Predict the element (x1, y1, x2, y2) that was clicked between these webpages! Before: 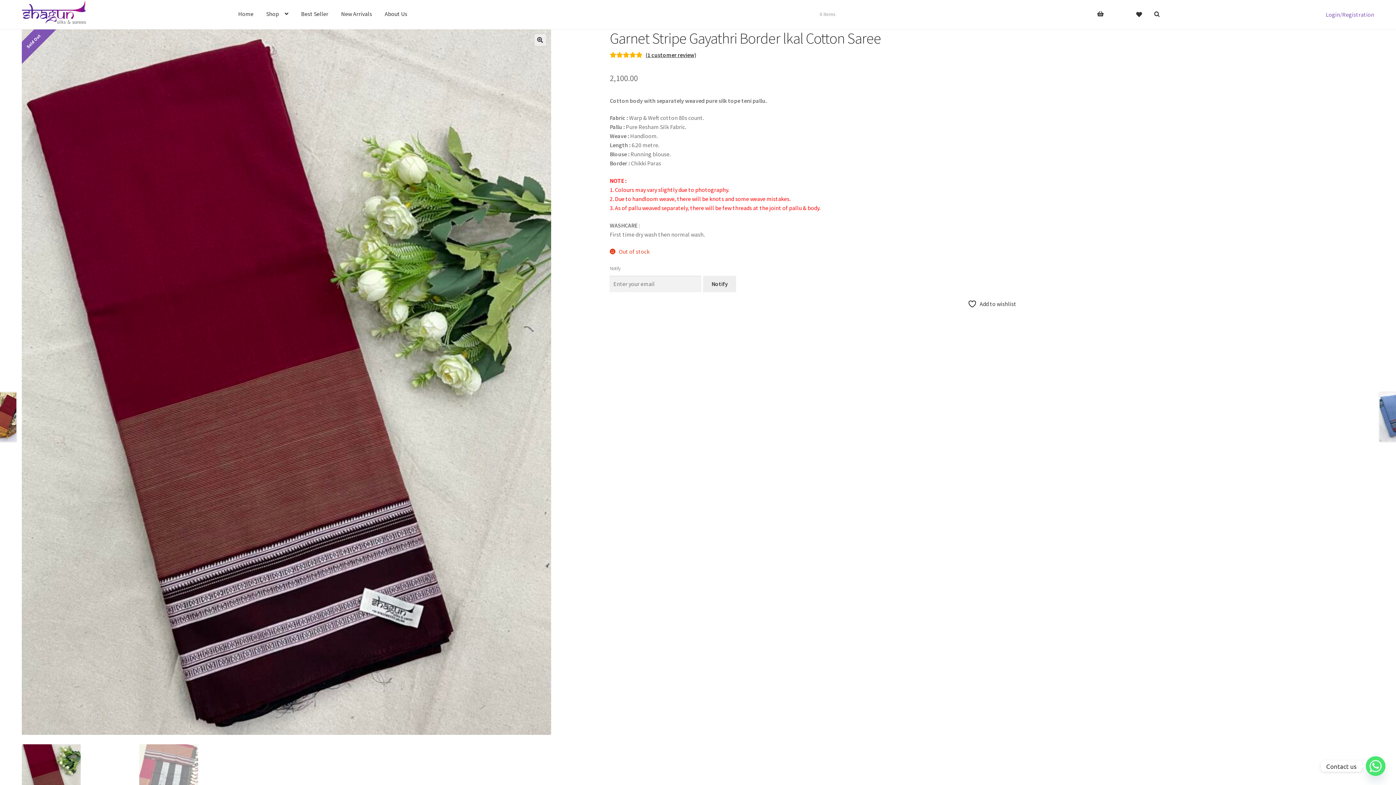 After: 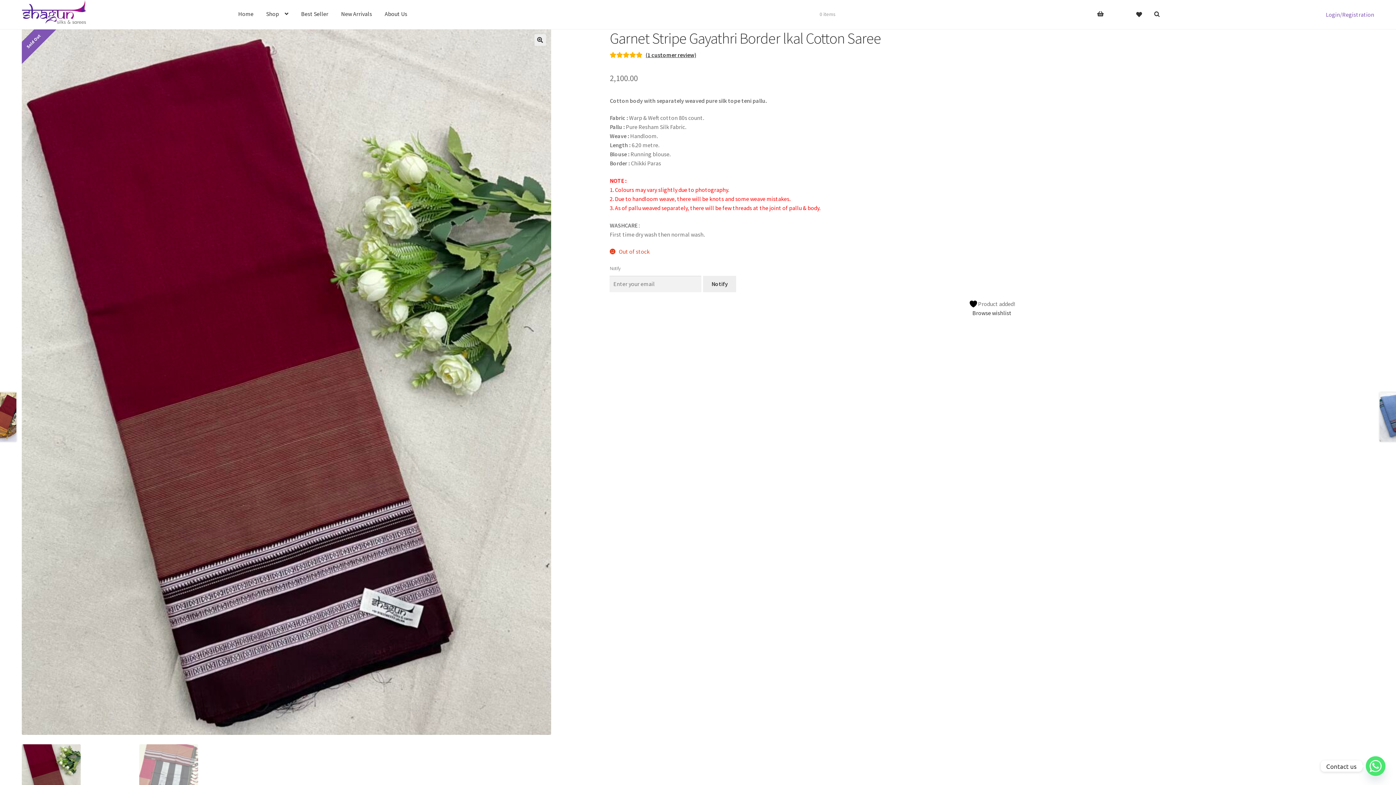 Action: bbox: (967, 299, 1016, 308) label:  Add to wishlist